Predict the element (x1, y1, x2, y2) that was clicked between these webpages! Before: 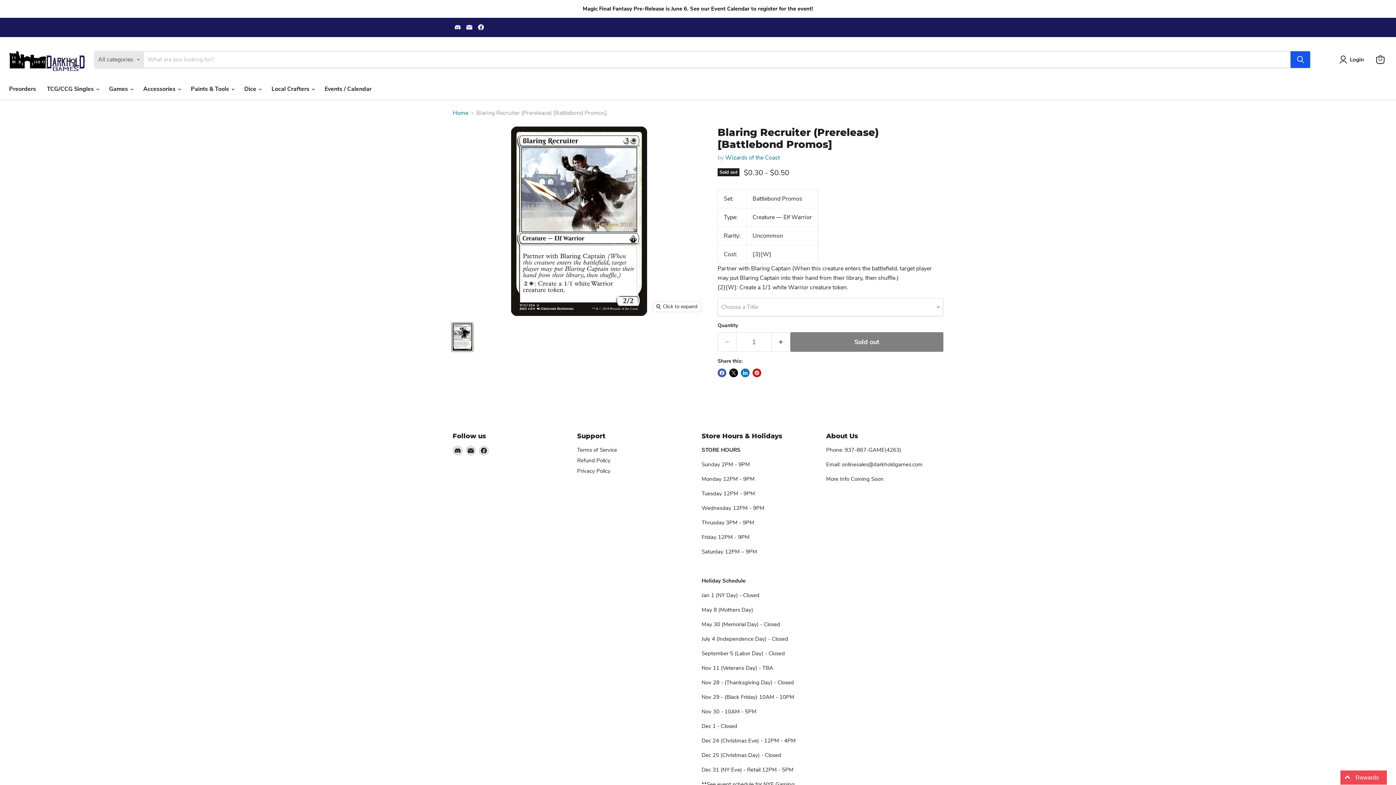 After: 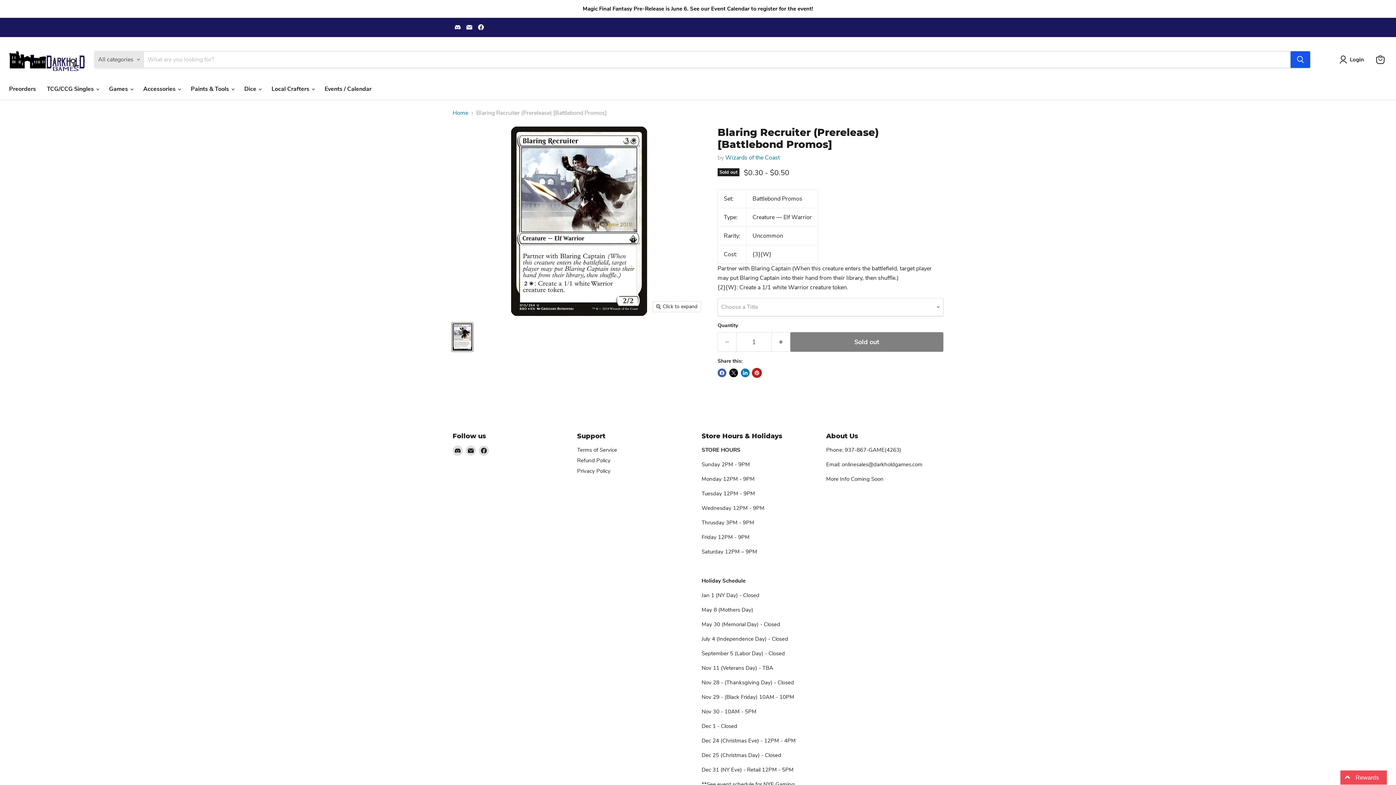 Action: label: Pin on Pinterest bbox: (752, 368, 761, 377)